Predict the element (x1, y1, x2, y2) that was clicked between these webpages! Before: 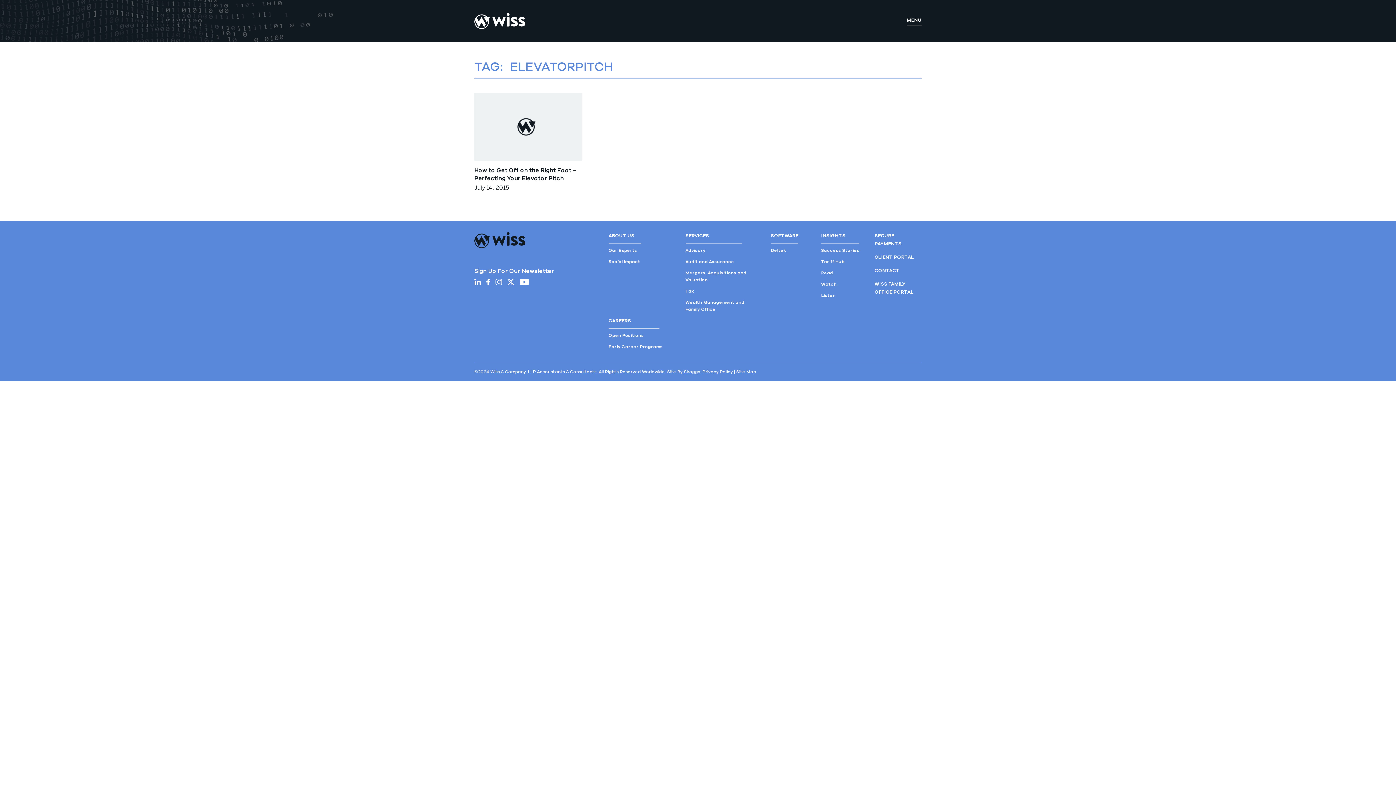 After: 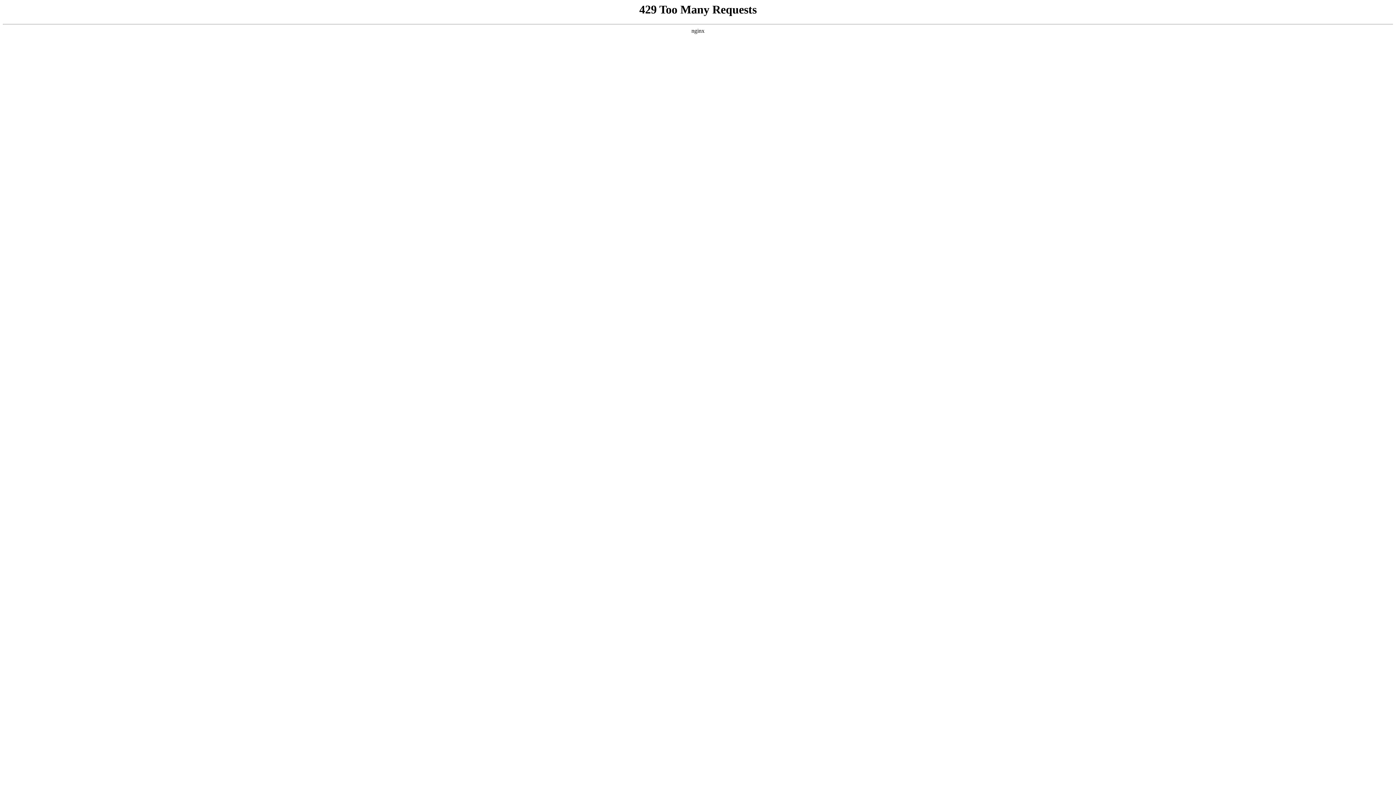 Action: label: Watch bbox: (821, 282, 836, 286)